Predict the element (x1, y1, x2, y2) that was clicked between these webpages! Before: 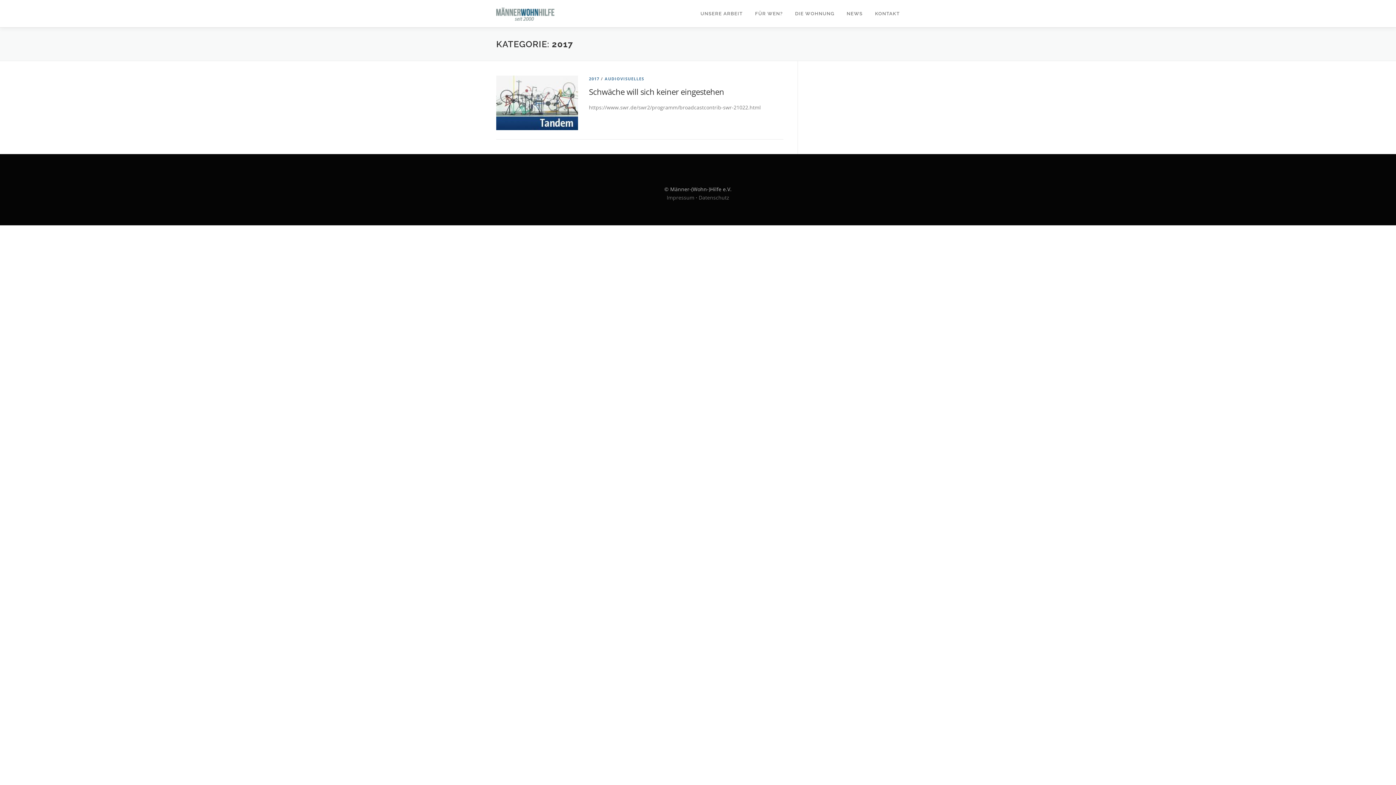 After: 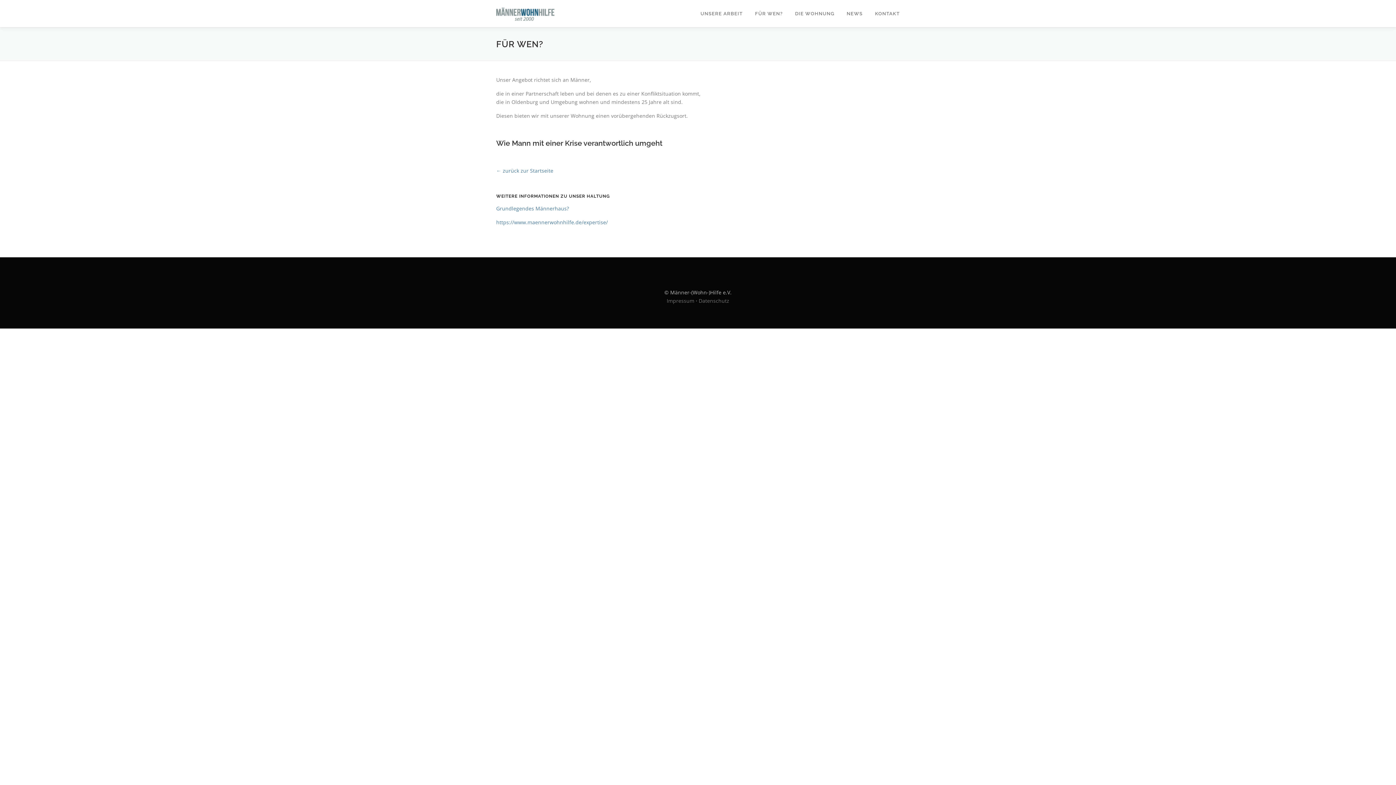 Action: label: FÜR WEN? bbox: (749, 0, 789, 27)